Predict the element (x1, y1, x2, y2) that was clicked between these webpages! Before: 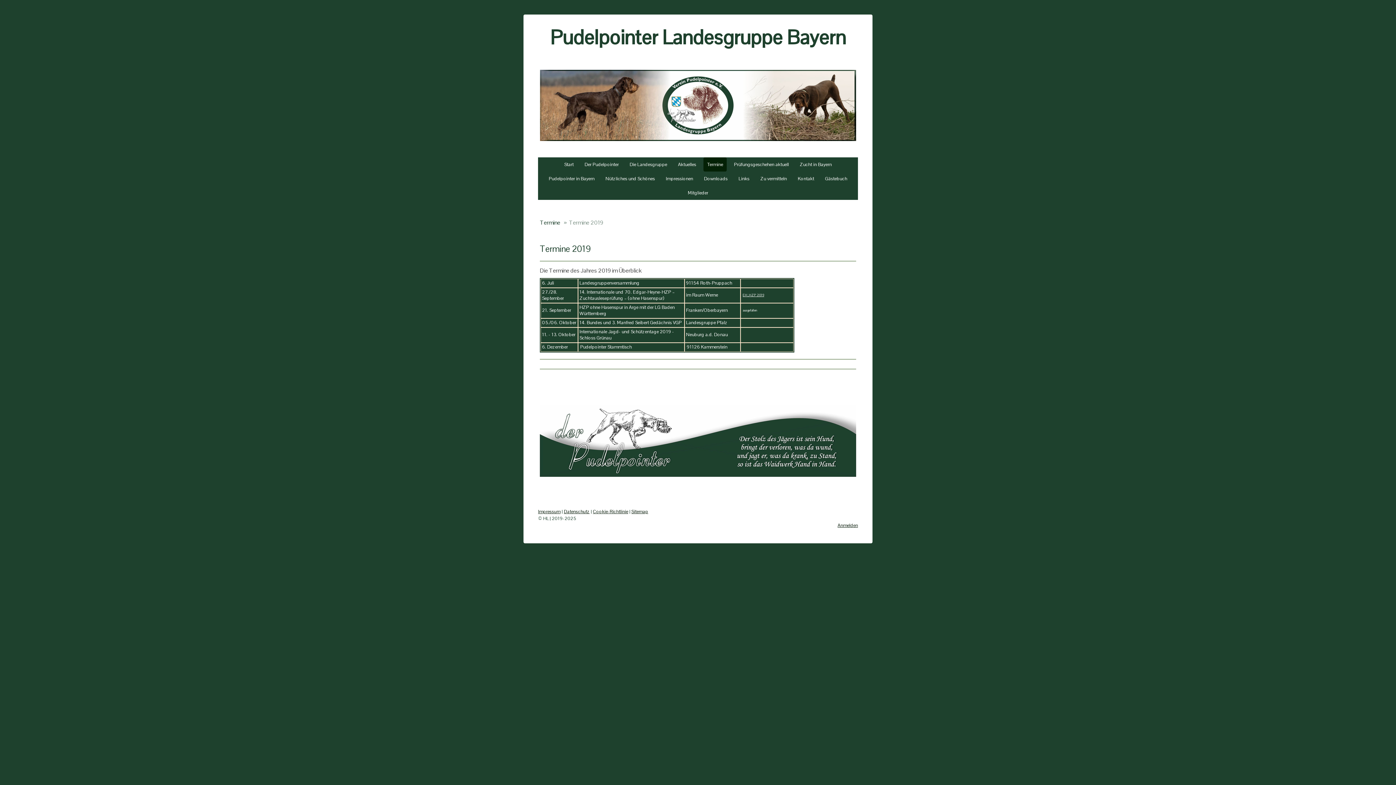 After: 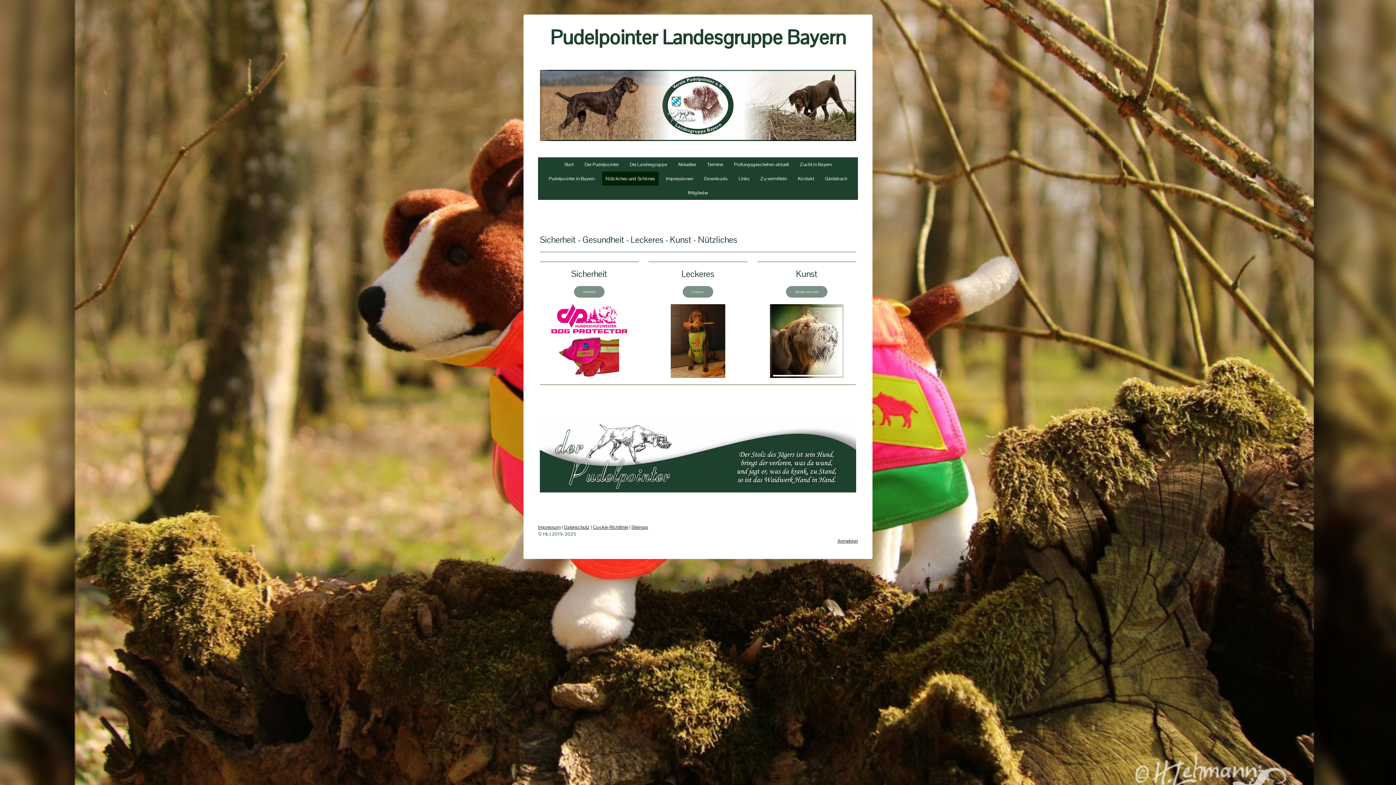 Action: bbox: (602, 171, 658, 185) label: Nützliches und Schönes